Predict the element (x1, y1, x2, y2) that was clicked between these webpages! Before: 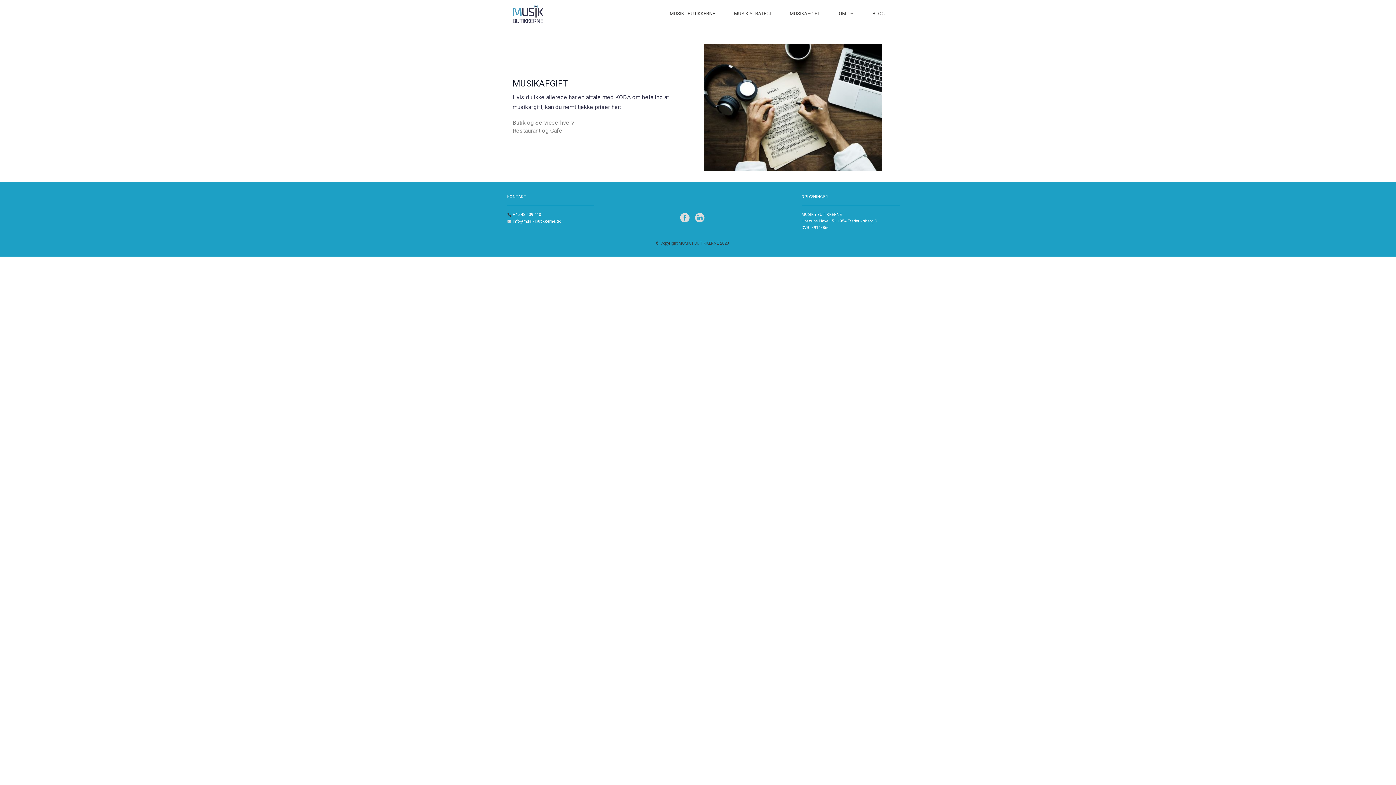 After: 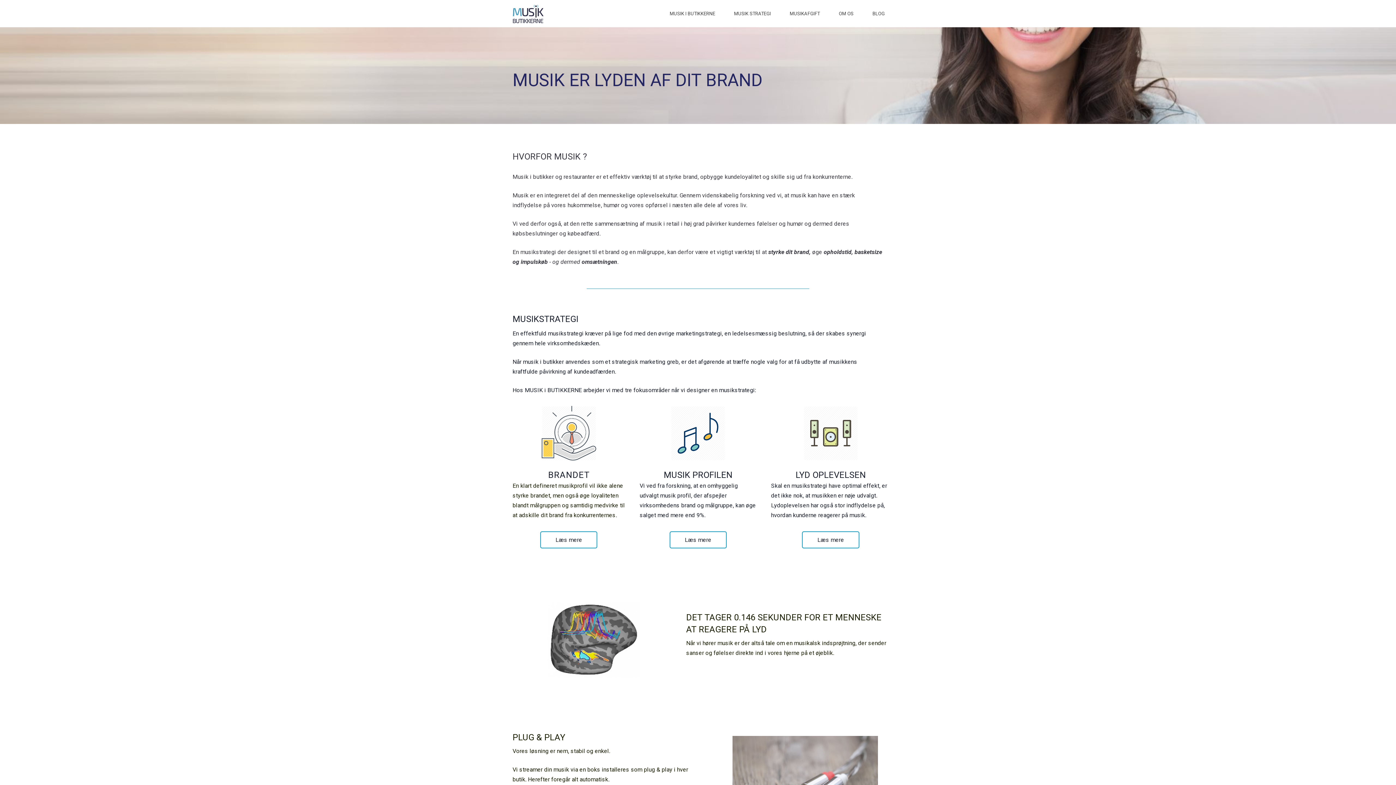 Action: label: MUSIK I BUTIKKERNE bbox: (660, 5, 724, 21)